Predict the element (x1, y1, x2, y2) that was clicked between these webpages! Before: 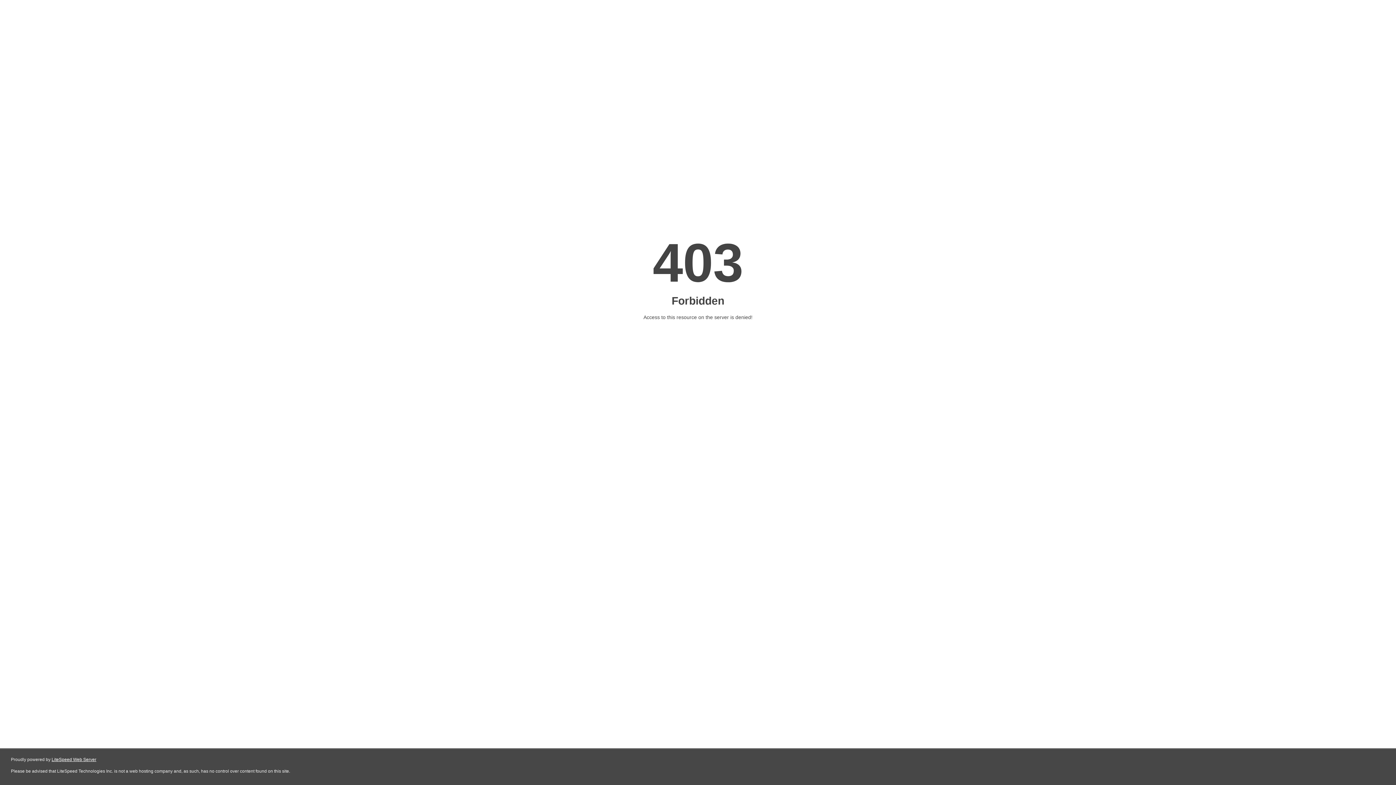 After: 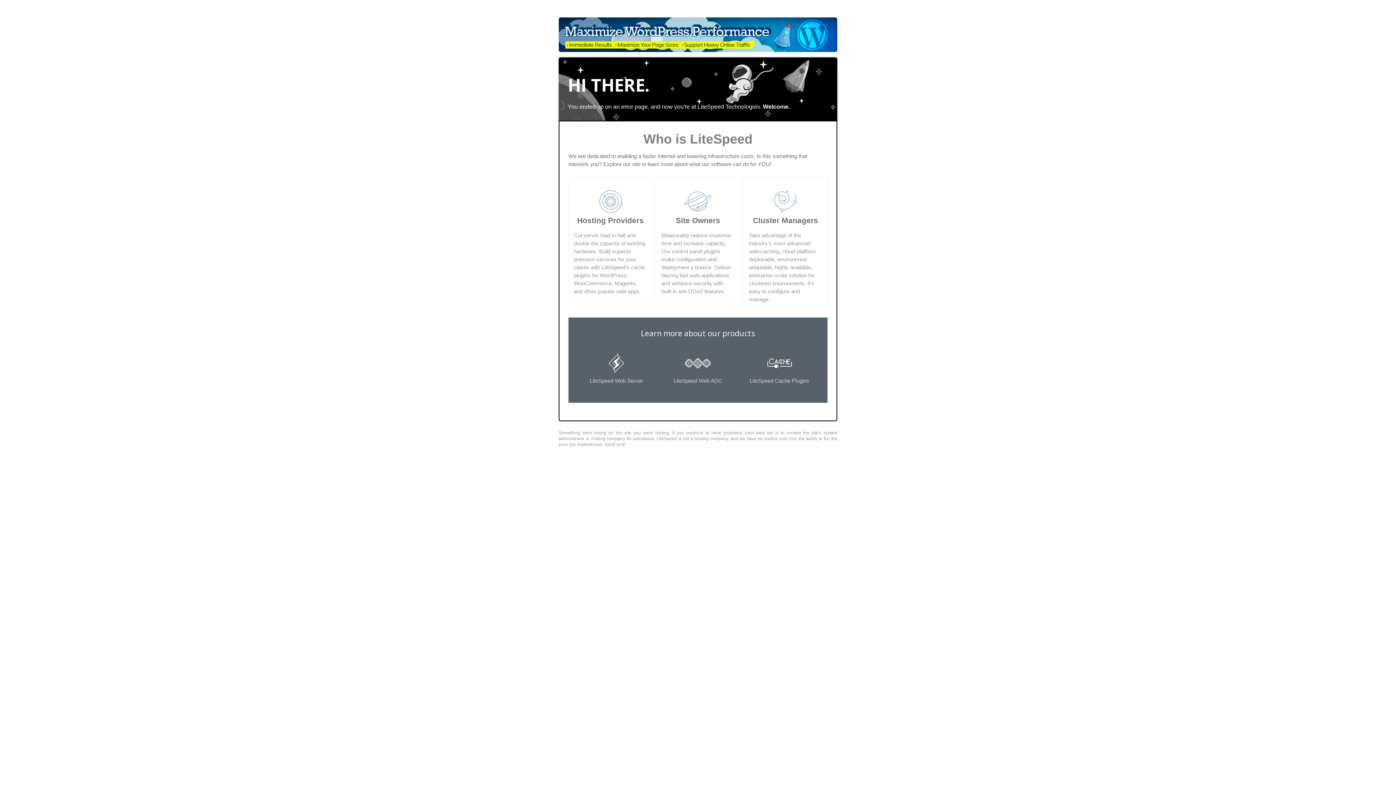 Action: bbox: (51, 757, 96, 762) label: LiteSpeed Web Server